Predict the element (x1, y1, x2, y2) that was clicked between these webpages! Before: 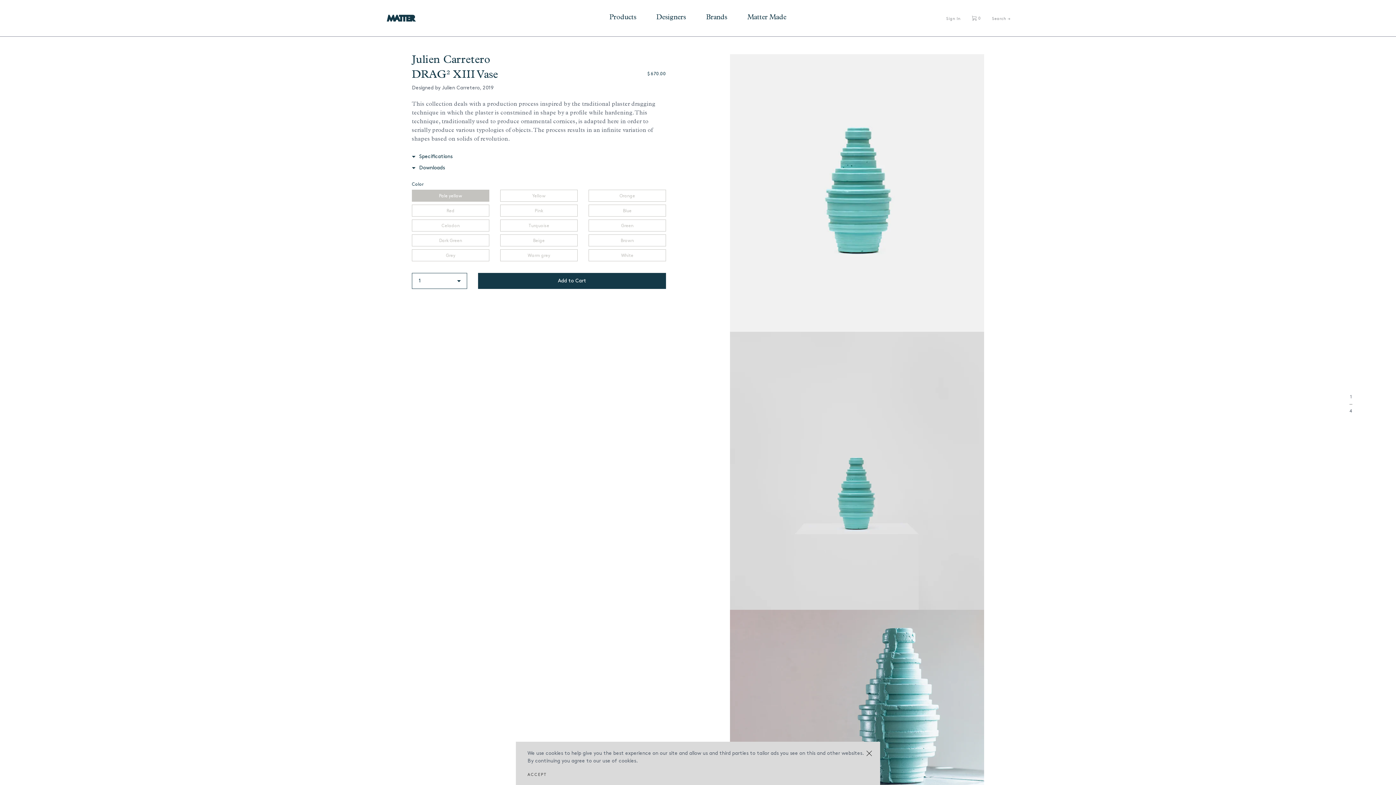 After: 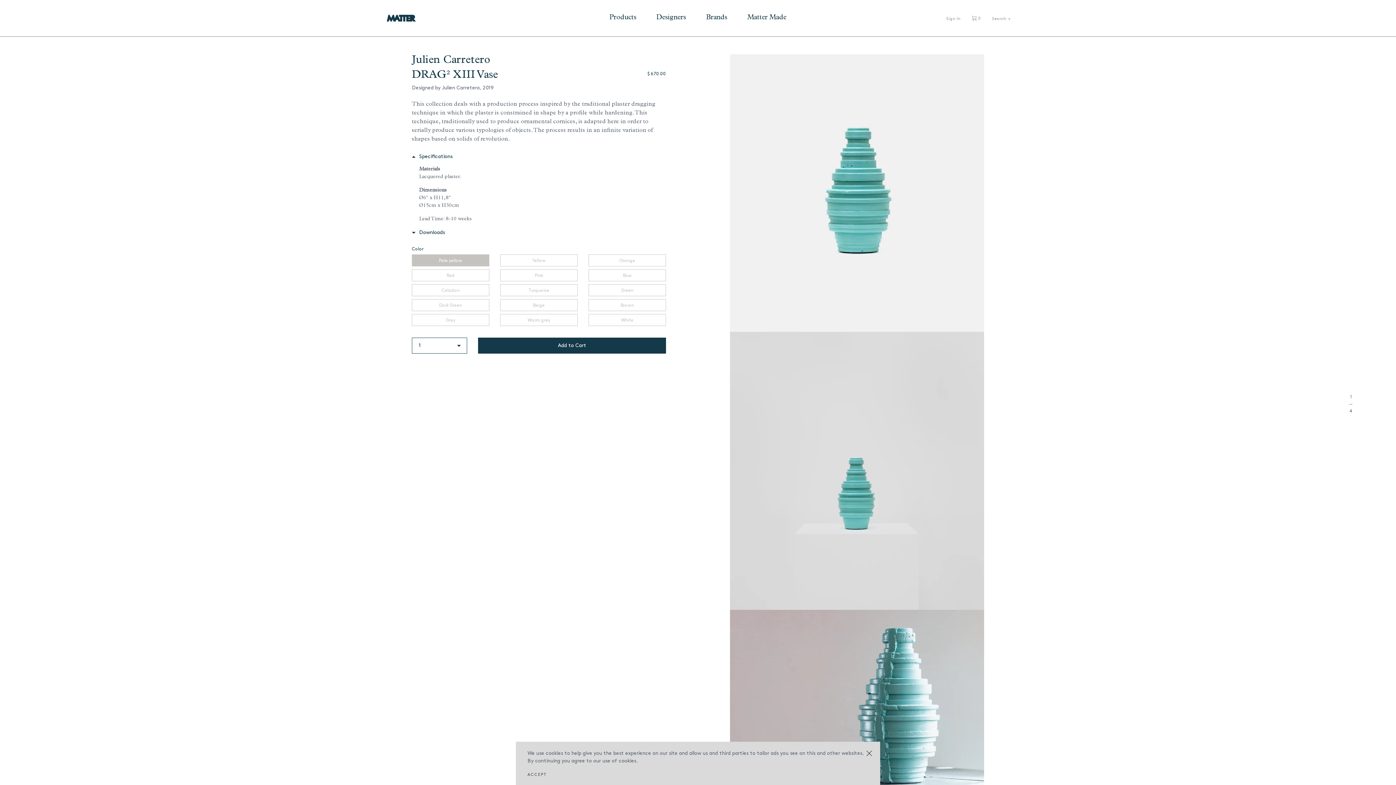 Action: bbox: (411, 152, 666, 160) label: Specifications